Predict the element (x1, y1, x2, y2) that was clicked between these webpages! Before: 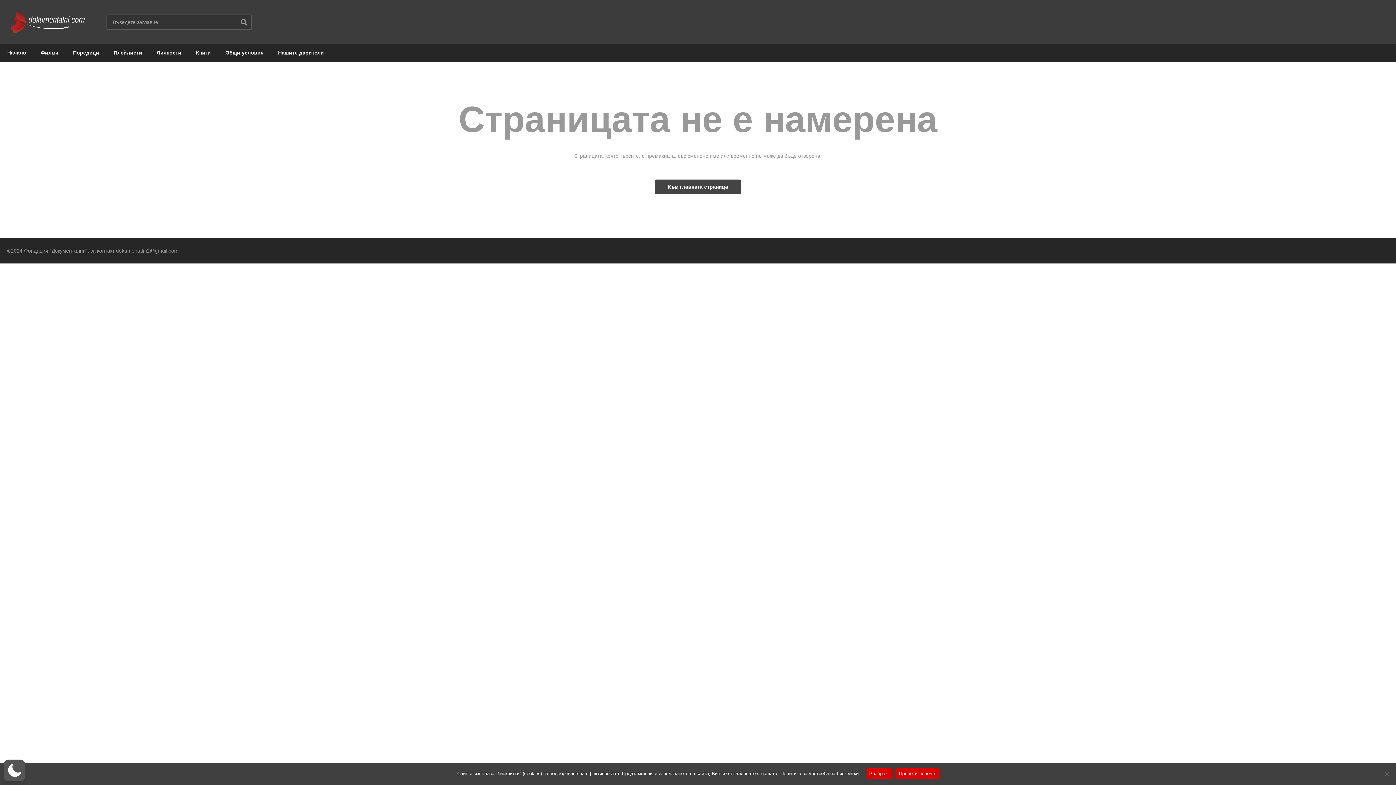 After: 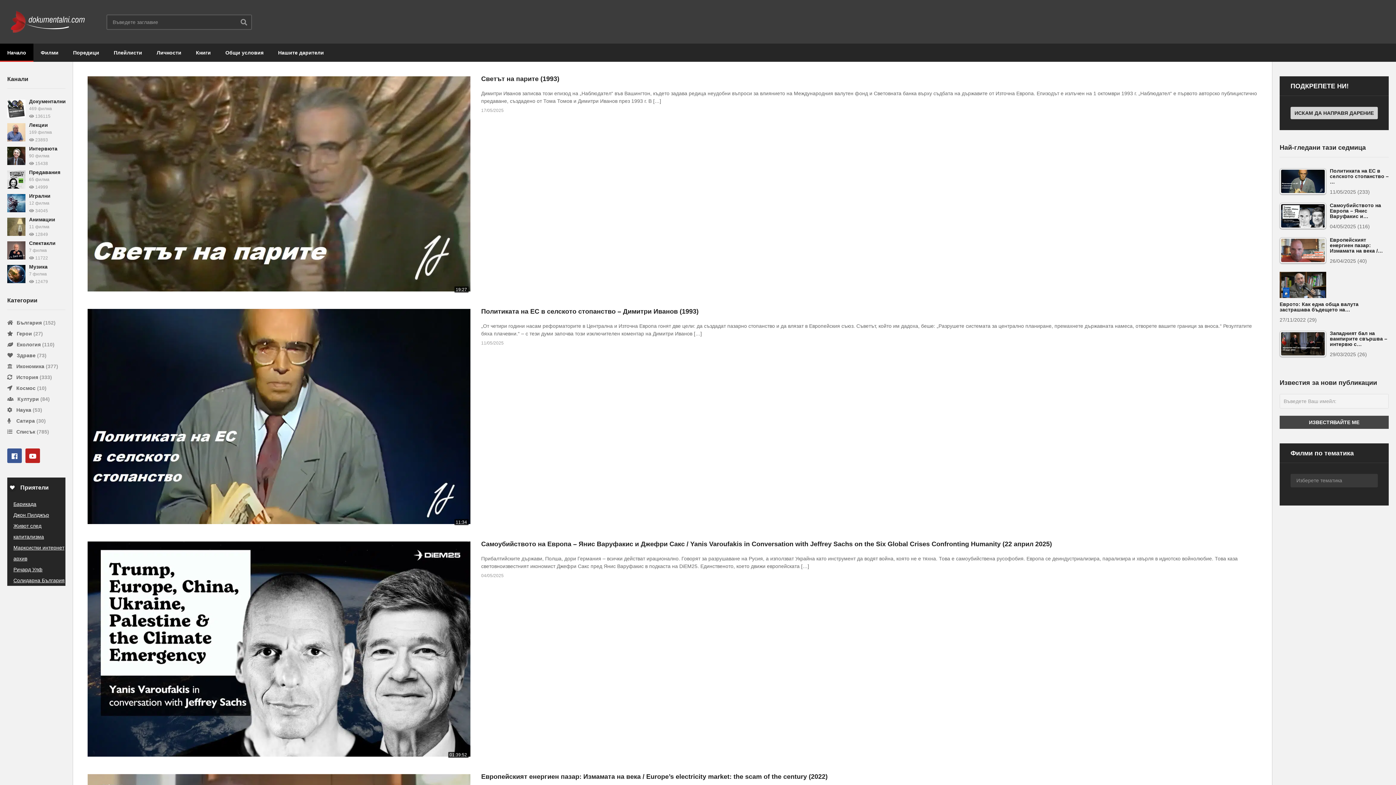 Action: bbox: (655, 179, 741, 194) label: Към главната страница